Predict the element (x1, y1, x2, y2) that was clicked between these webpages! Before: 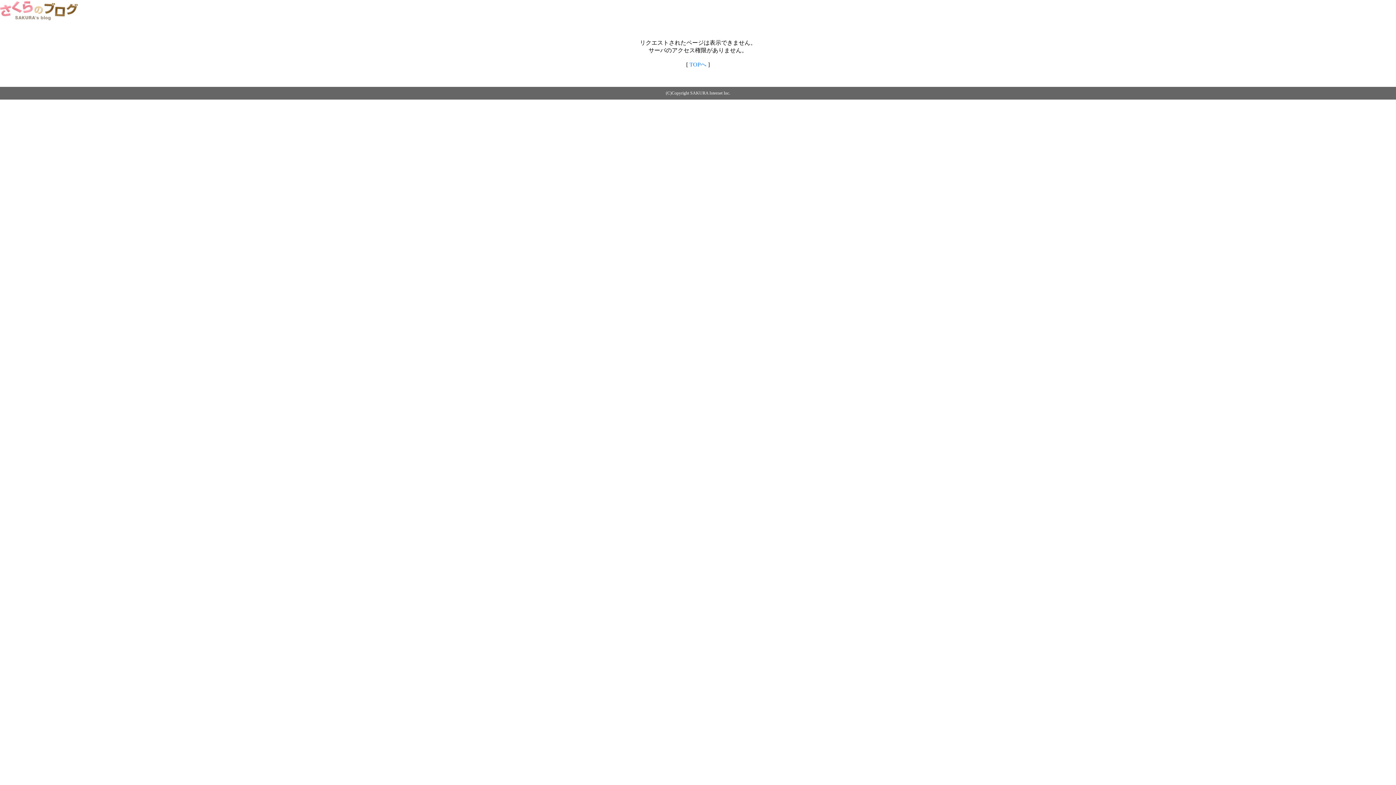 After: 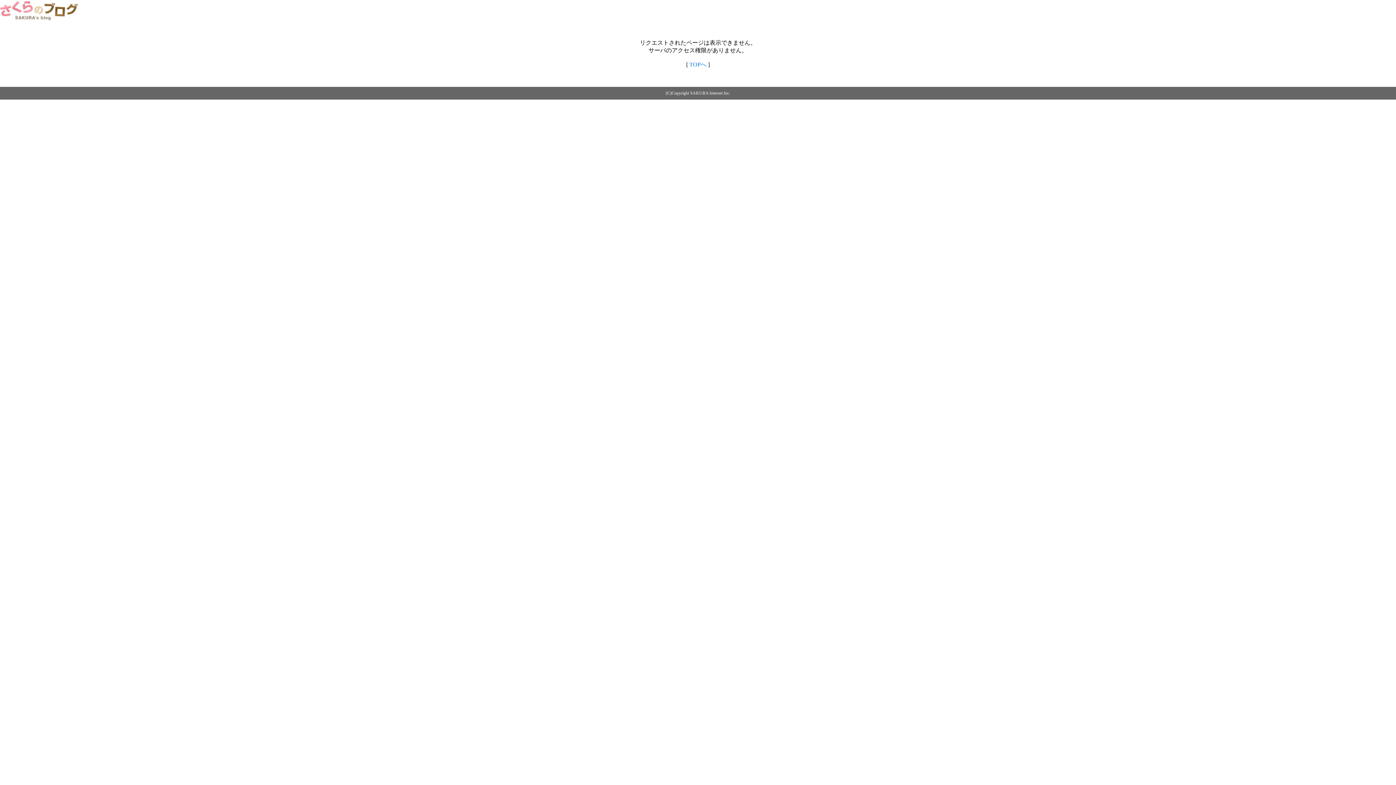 Action: bbox: (0, 14, 79, 20)